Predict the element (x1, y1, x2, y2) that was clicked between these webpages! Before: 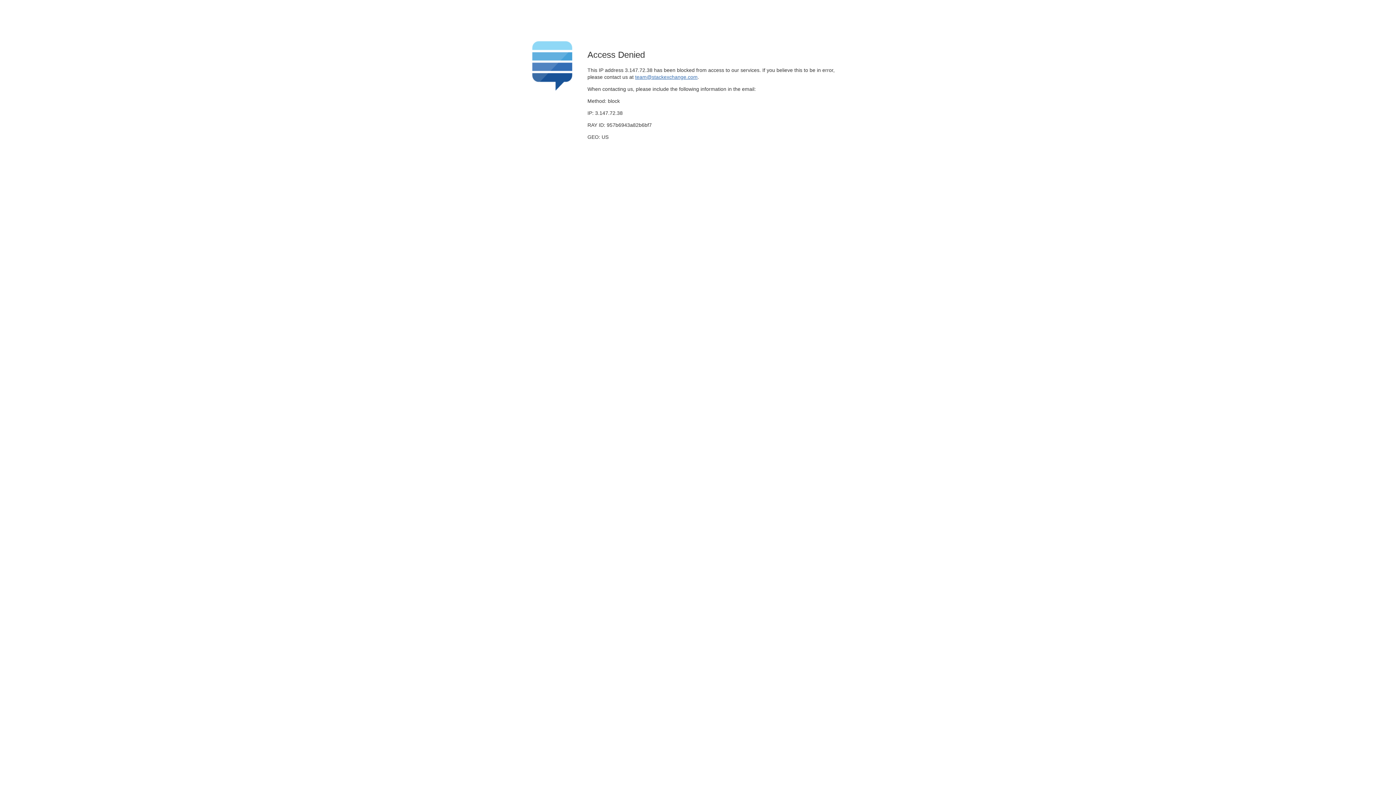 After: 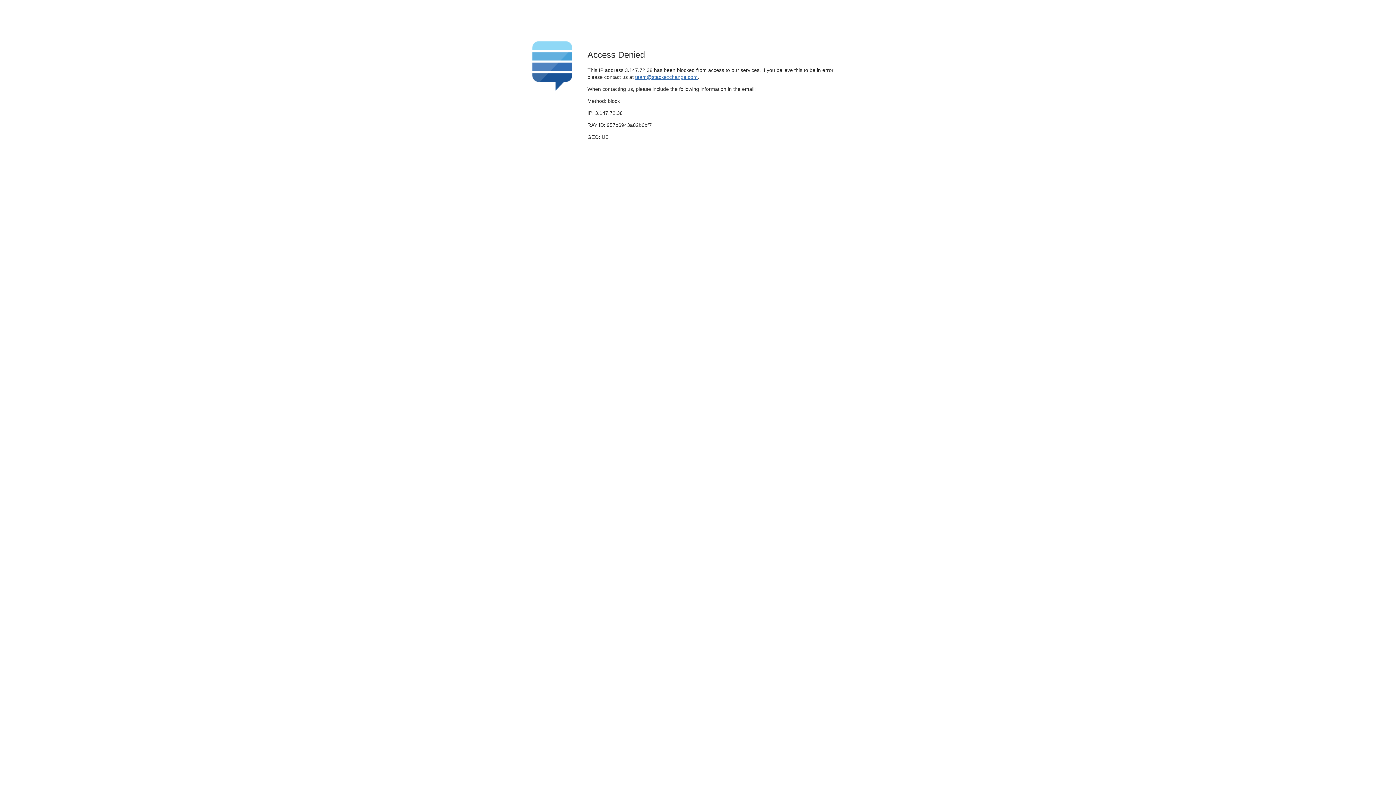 Action: bbox: (635, 74, 697, 79) label: team@stackexchange.com